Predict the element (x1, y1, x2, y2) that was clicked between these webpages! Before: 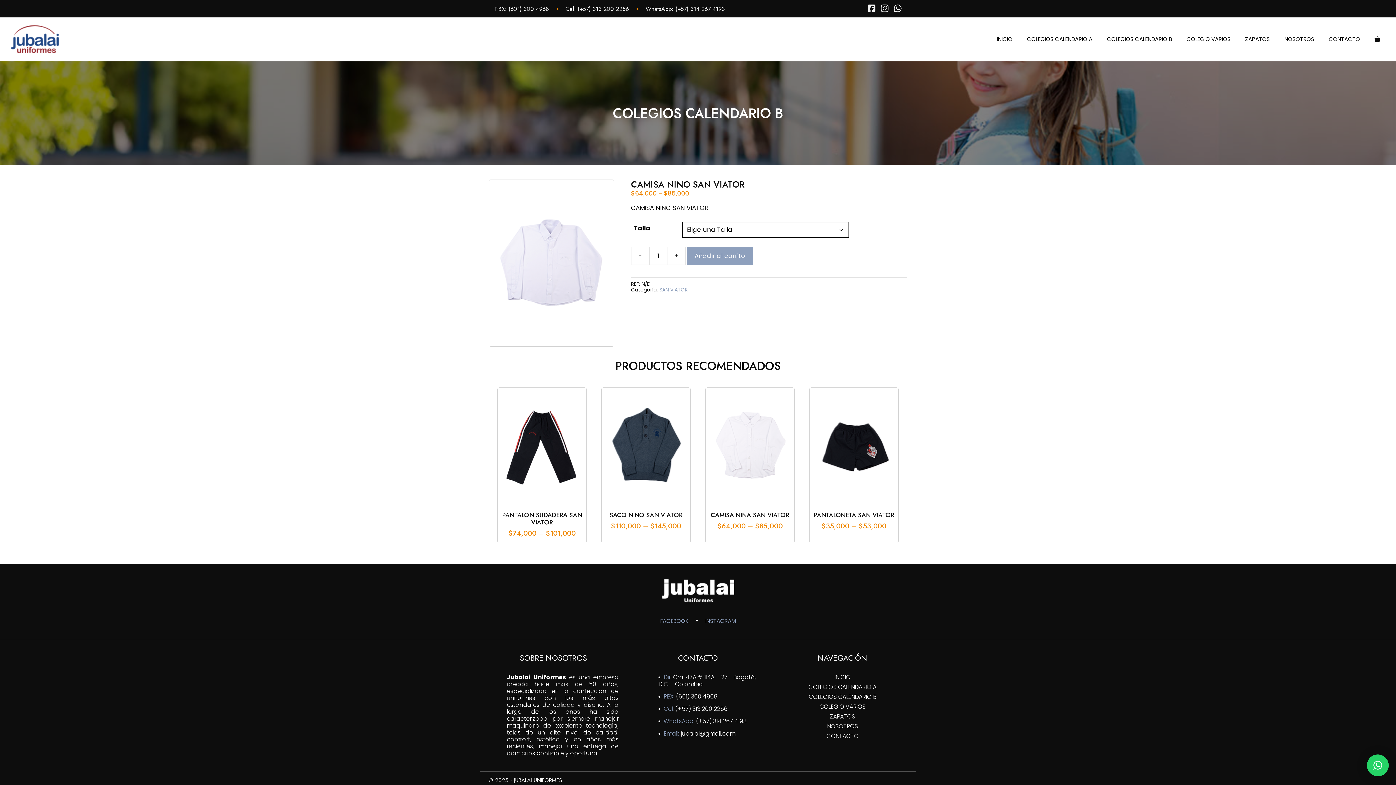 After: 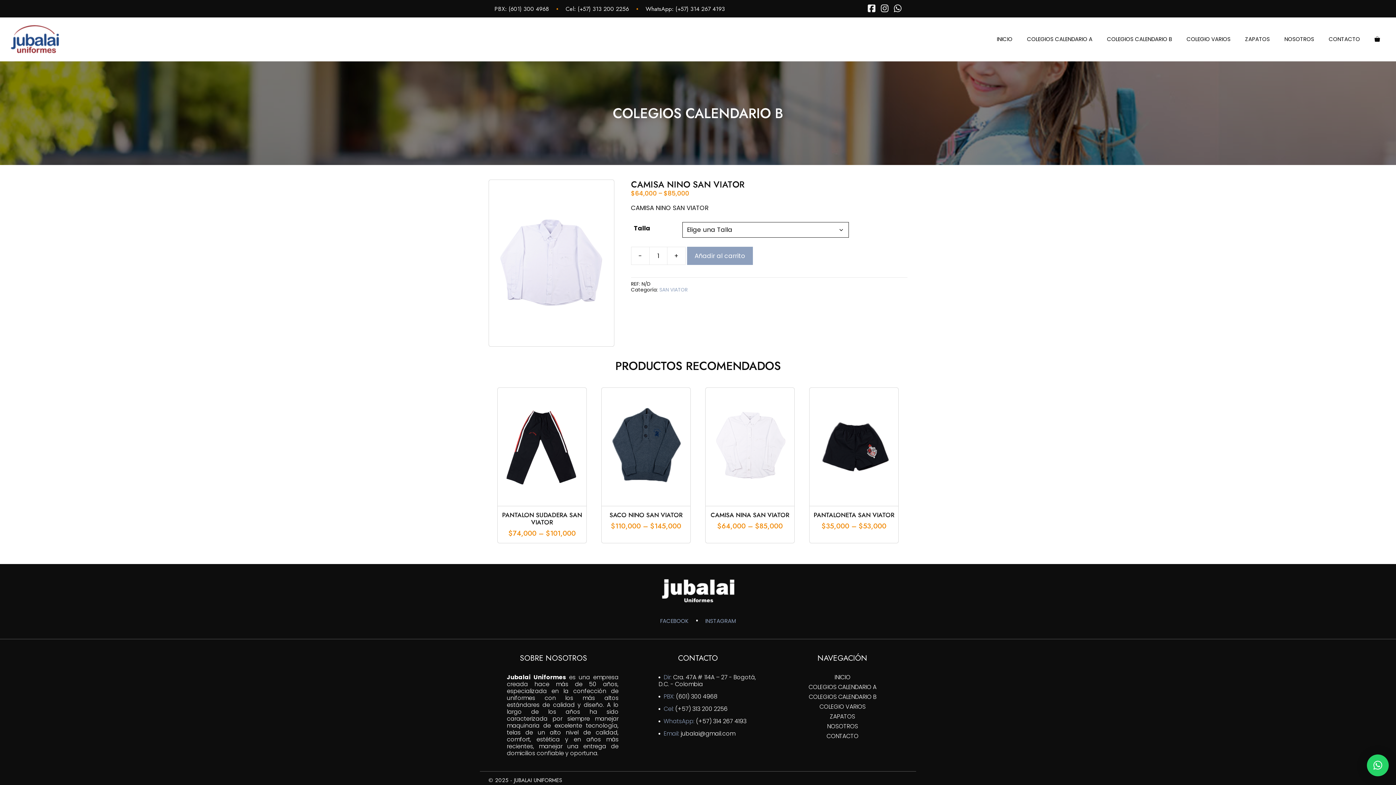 Action: bbox: (687, 246, 752, 265) label: Añadir al carrito